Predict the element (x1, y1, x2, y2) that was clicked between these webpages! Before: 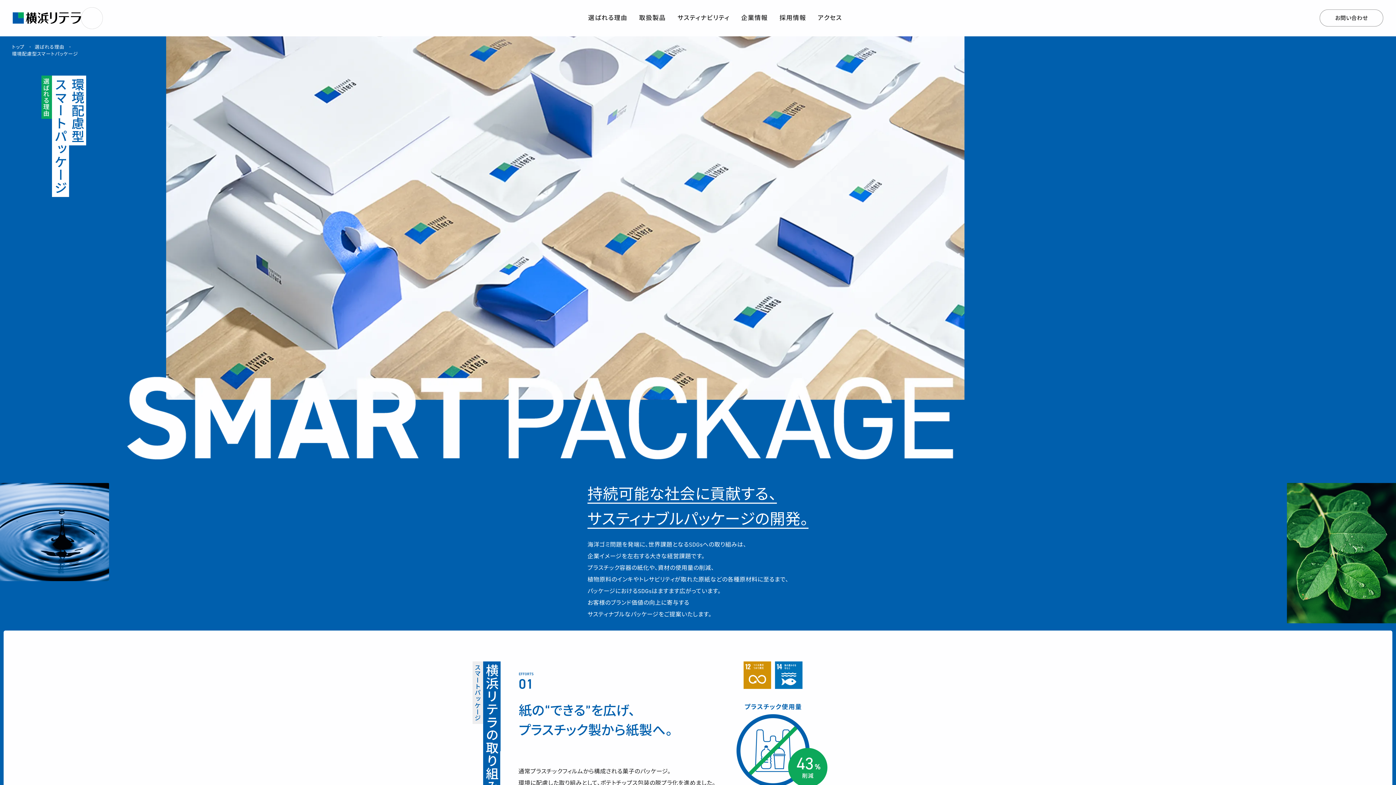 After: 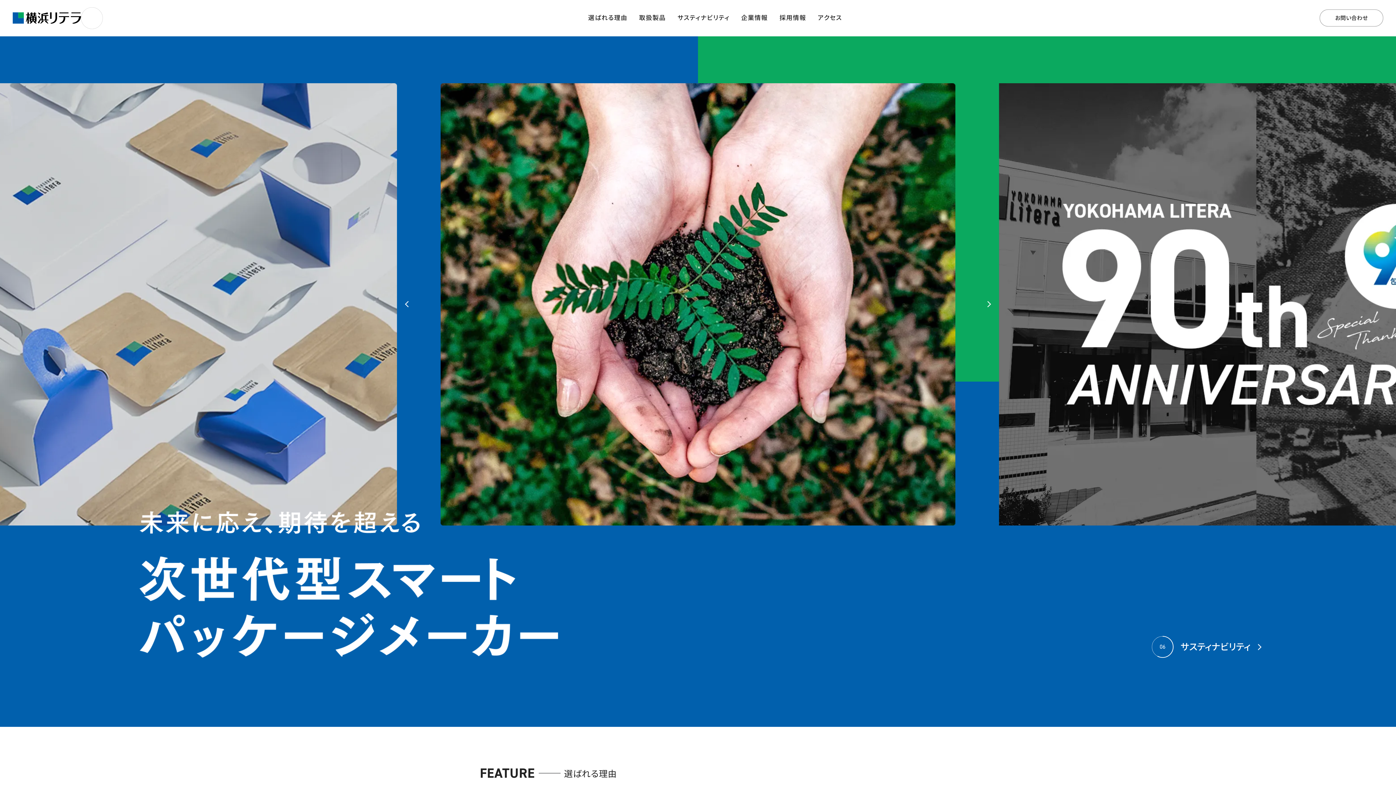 Action: bbox: (12, 44, 24, 50) label: トップ